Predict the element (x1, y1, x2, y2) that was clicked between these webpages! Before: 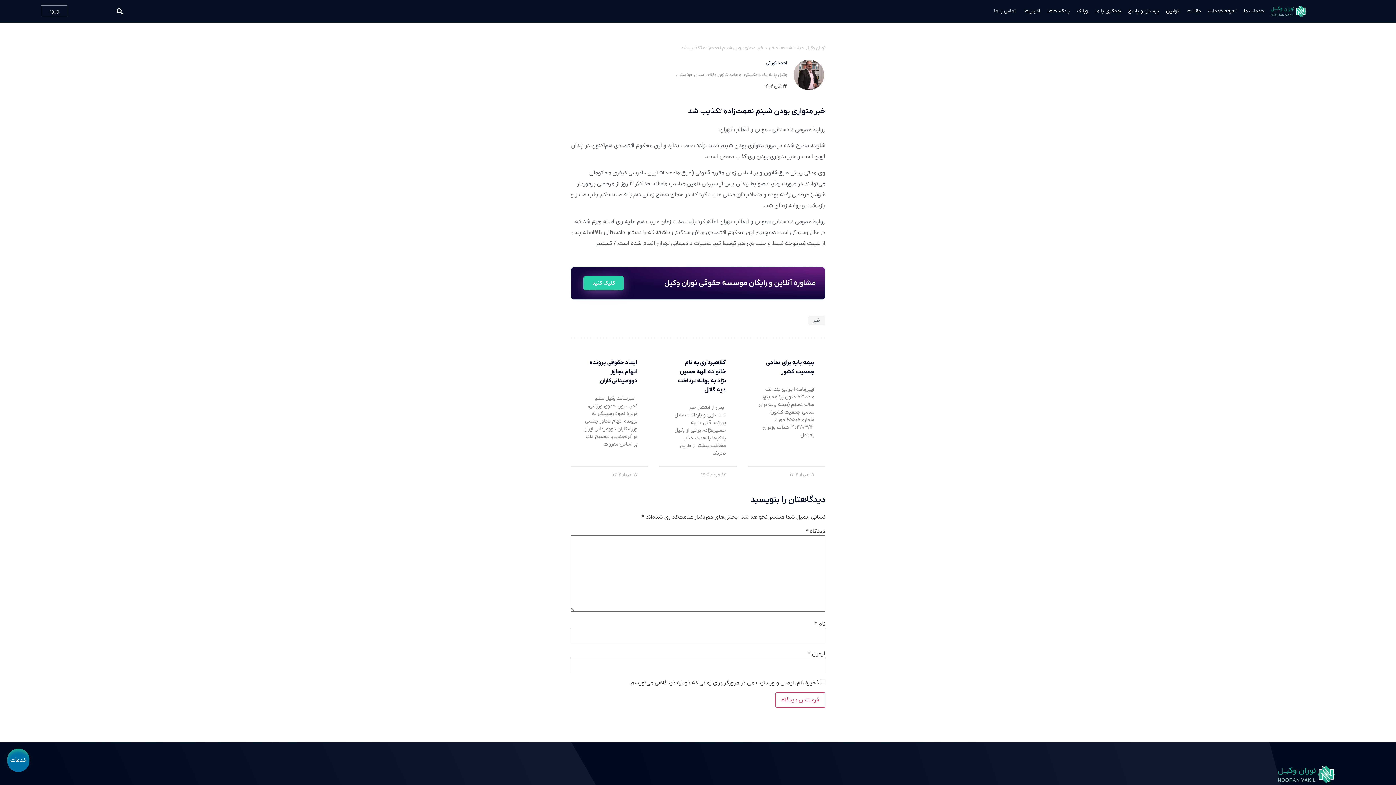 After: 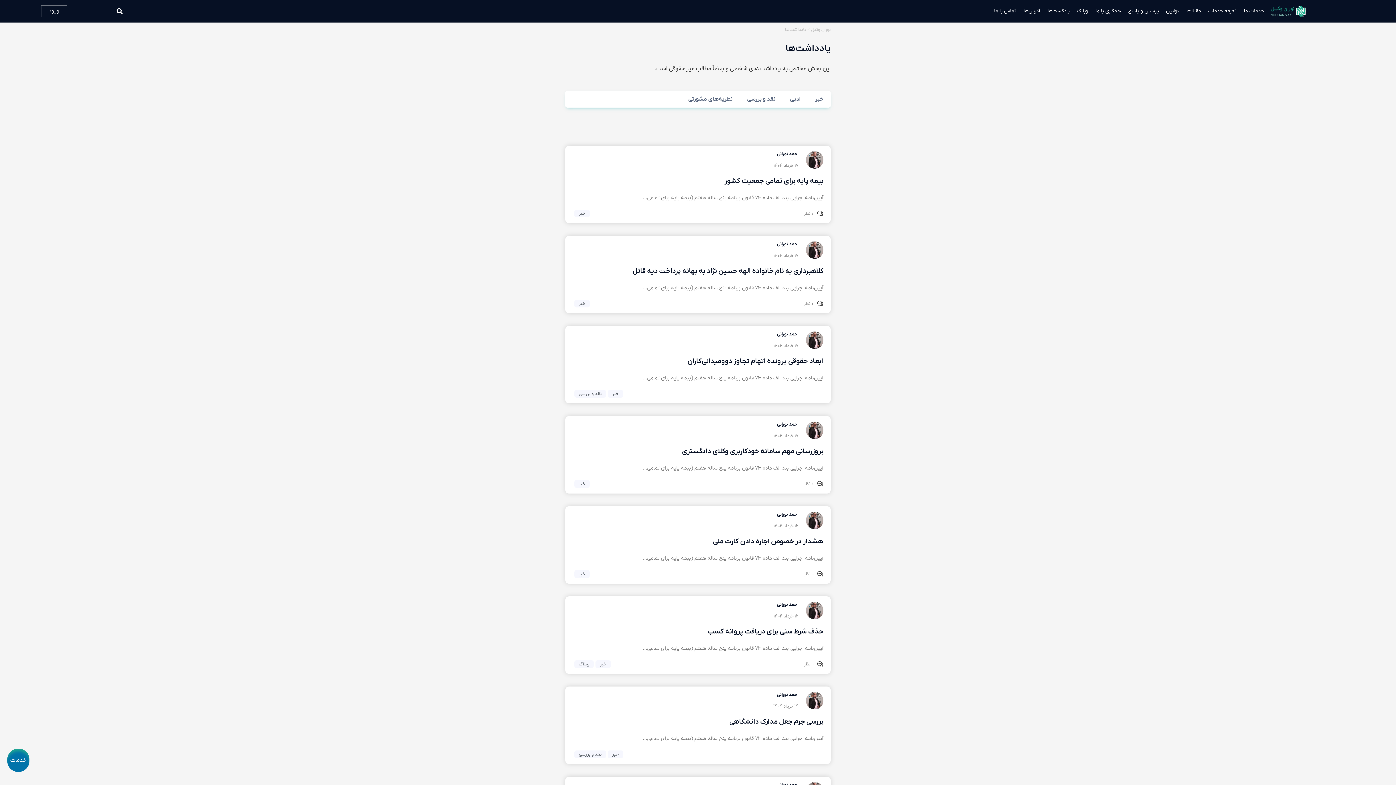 Action: bbox: (779, 44, 801, 50) label: یادداشت‌ها